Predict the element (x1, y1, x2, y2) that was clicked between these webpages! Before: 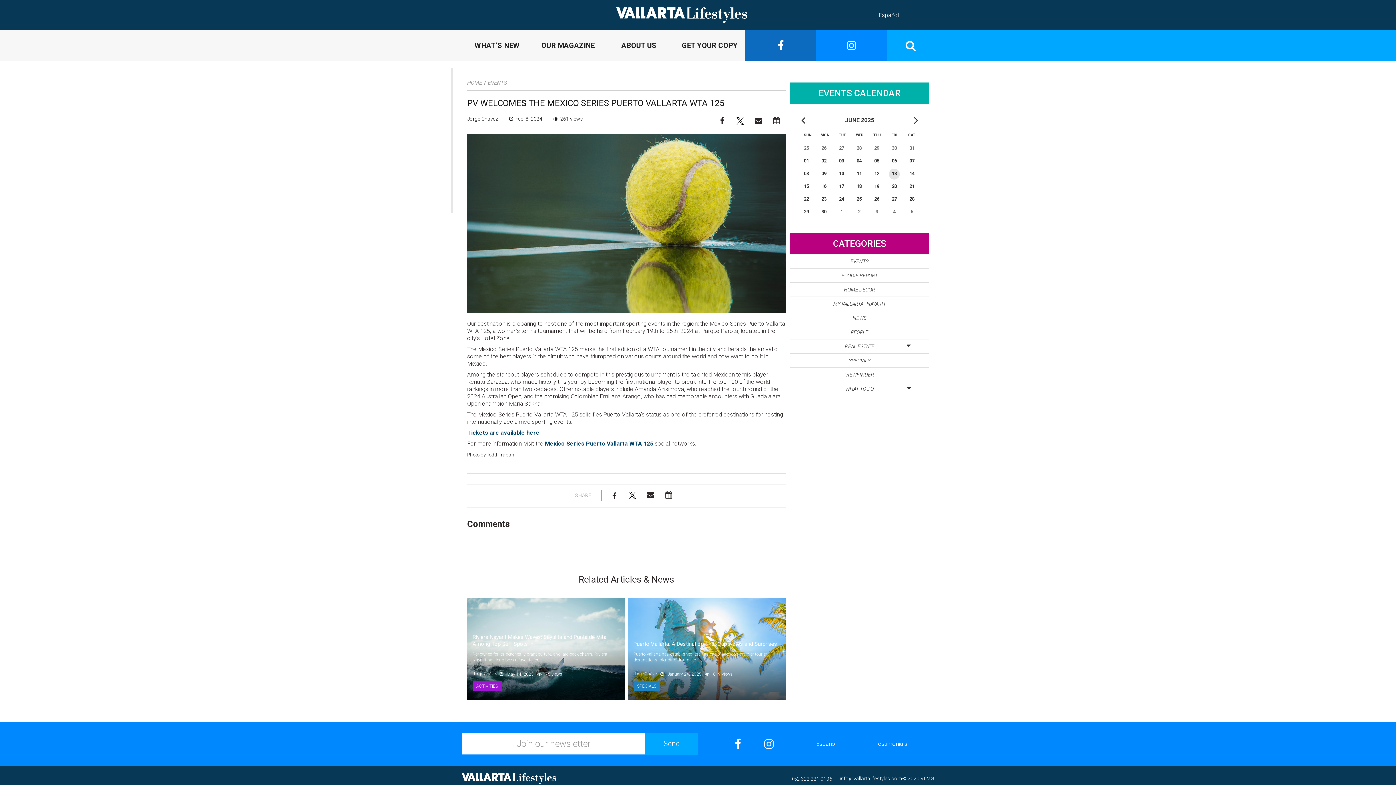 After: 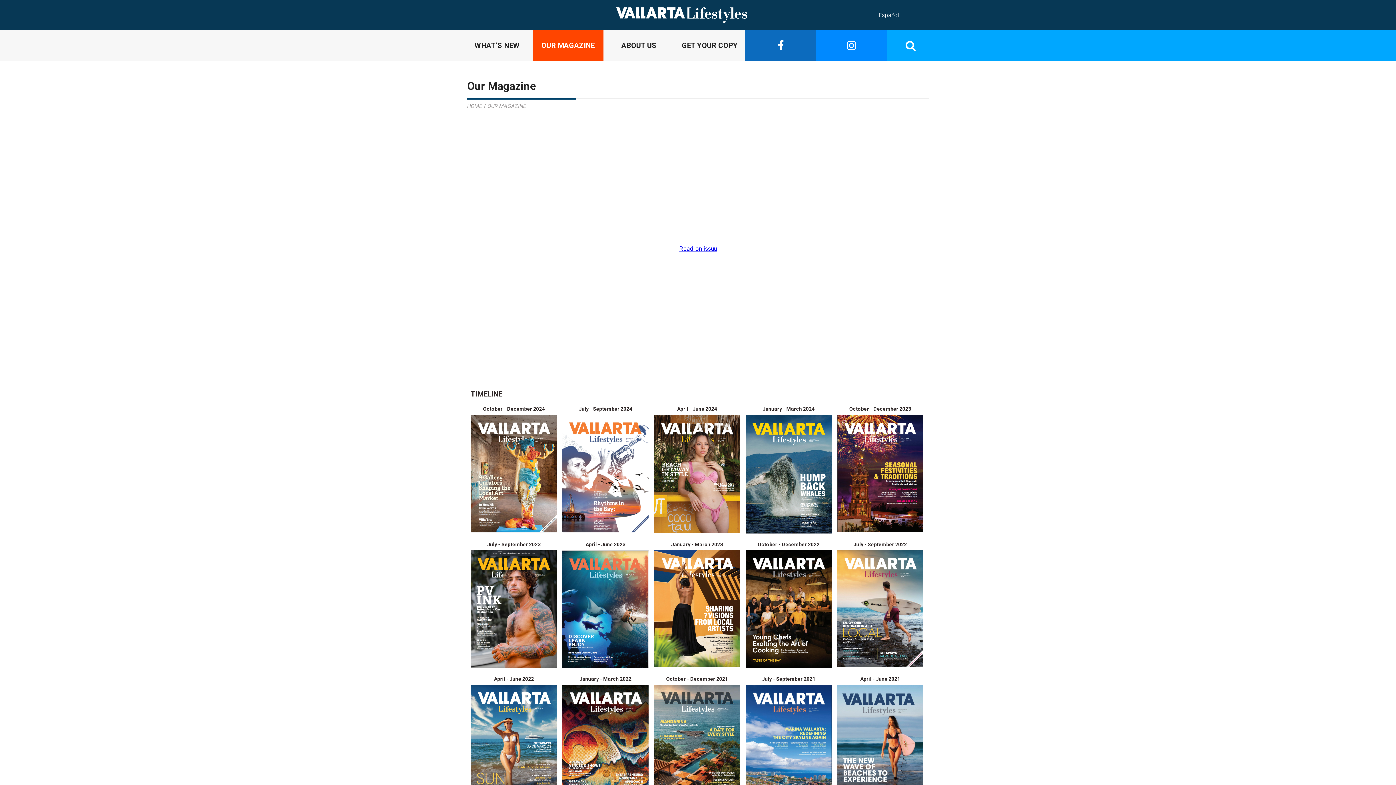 Action: bbox: (532, 30, 603, 60) label: OUR MAGAZINE